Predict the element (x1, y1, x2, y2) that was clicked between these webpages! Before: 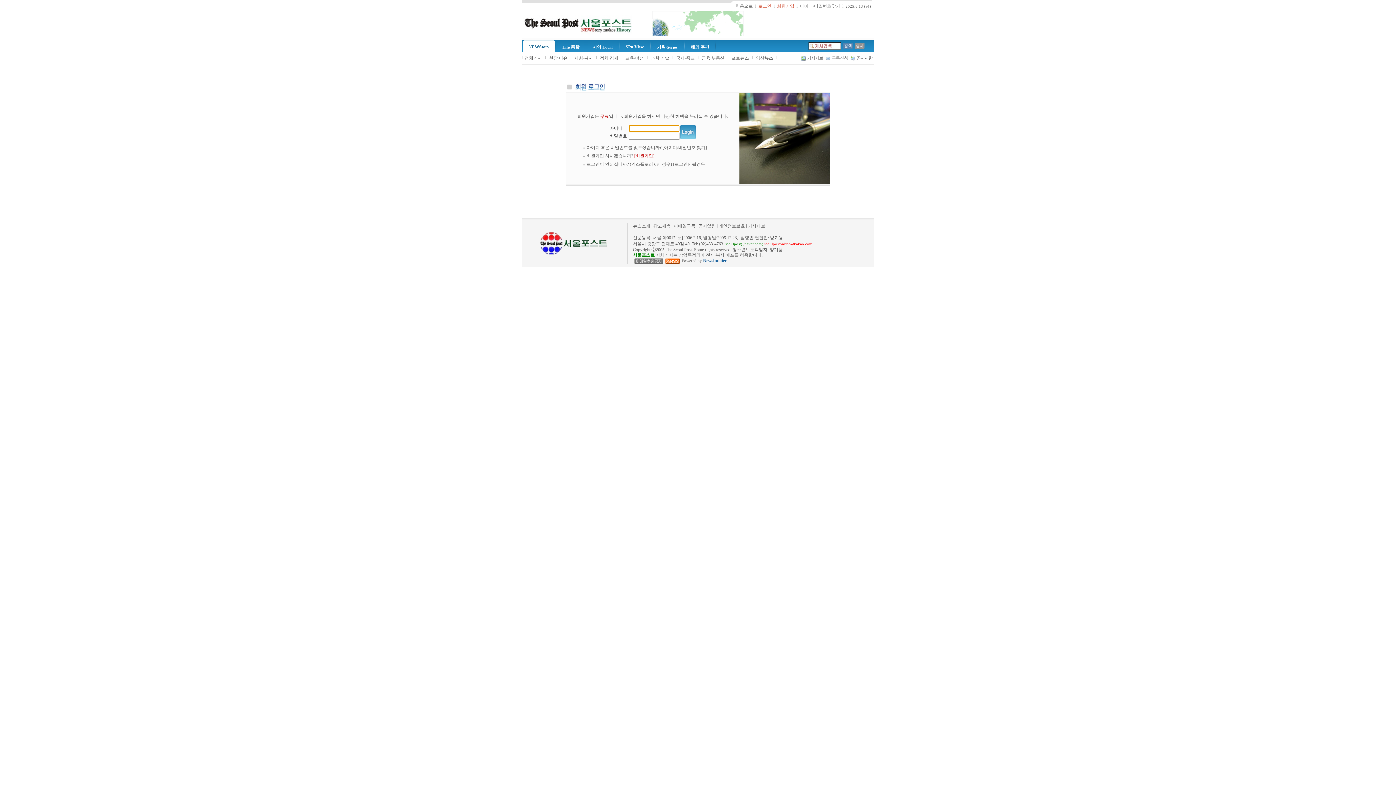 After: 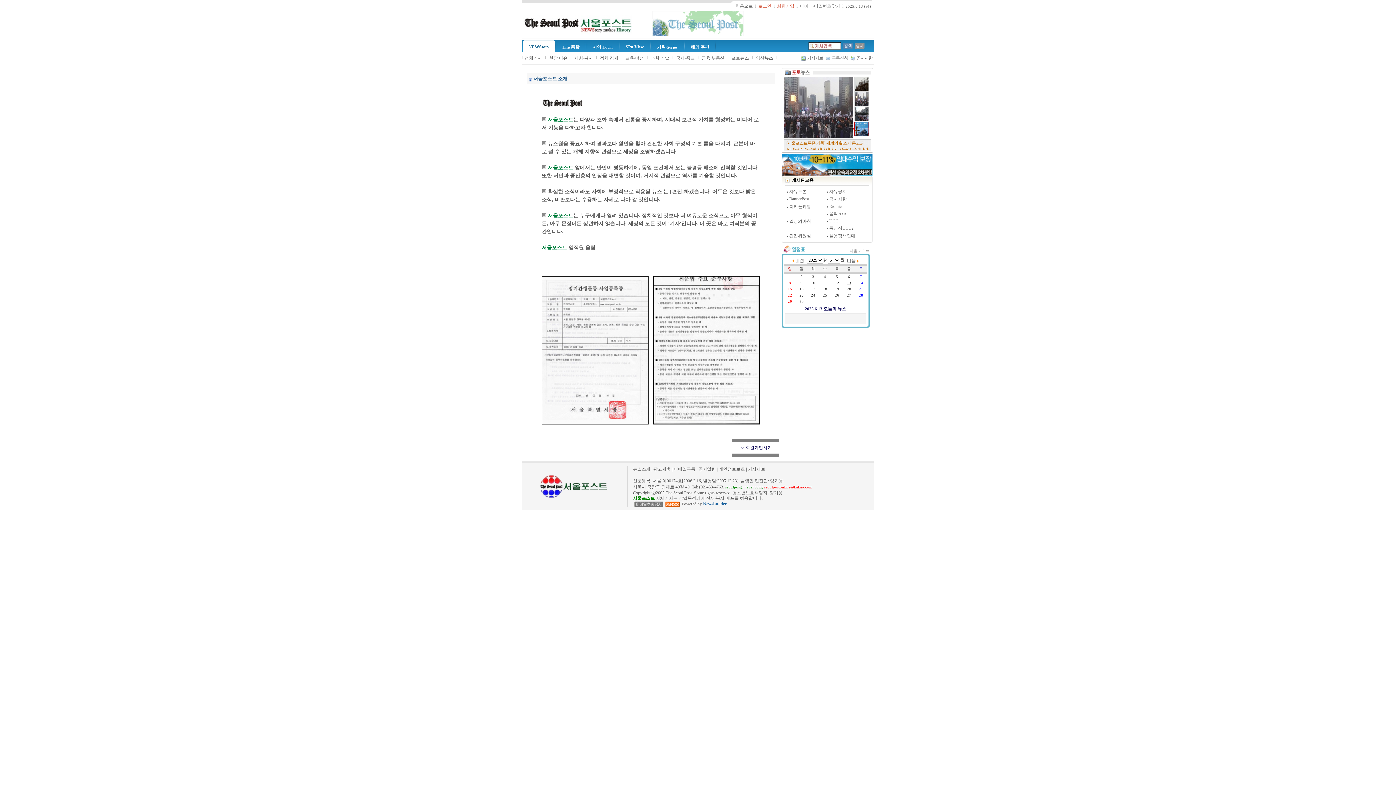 Action: bbox: (633, 223, 651, 228) label: 뉴스소개 